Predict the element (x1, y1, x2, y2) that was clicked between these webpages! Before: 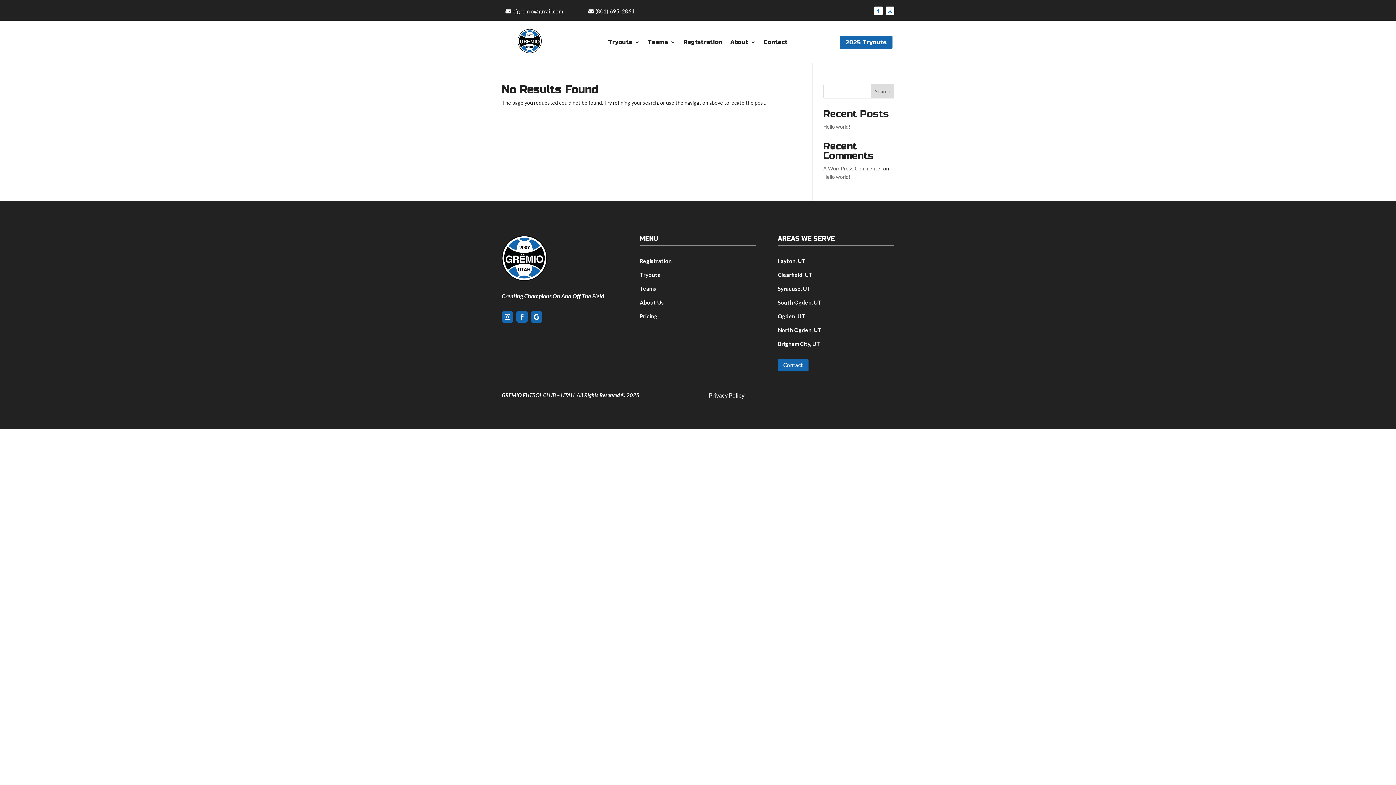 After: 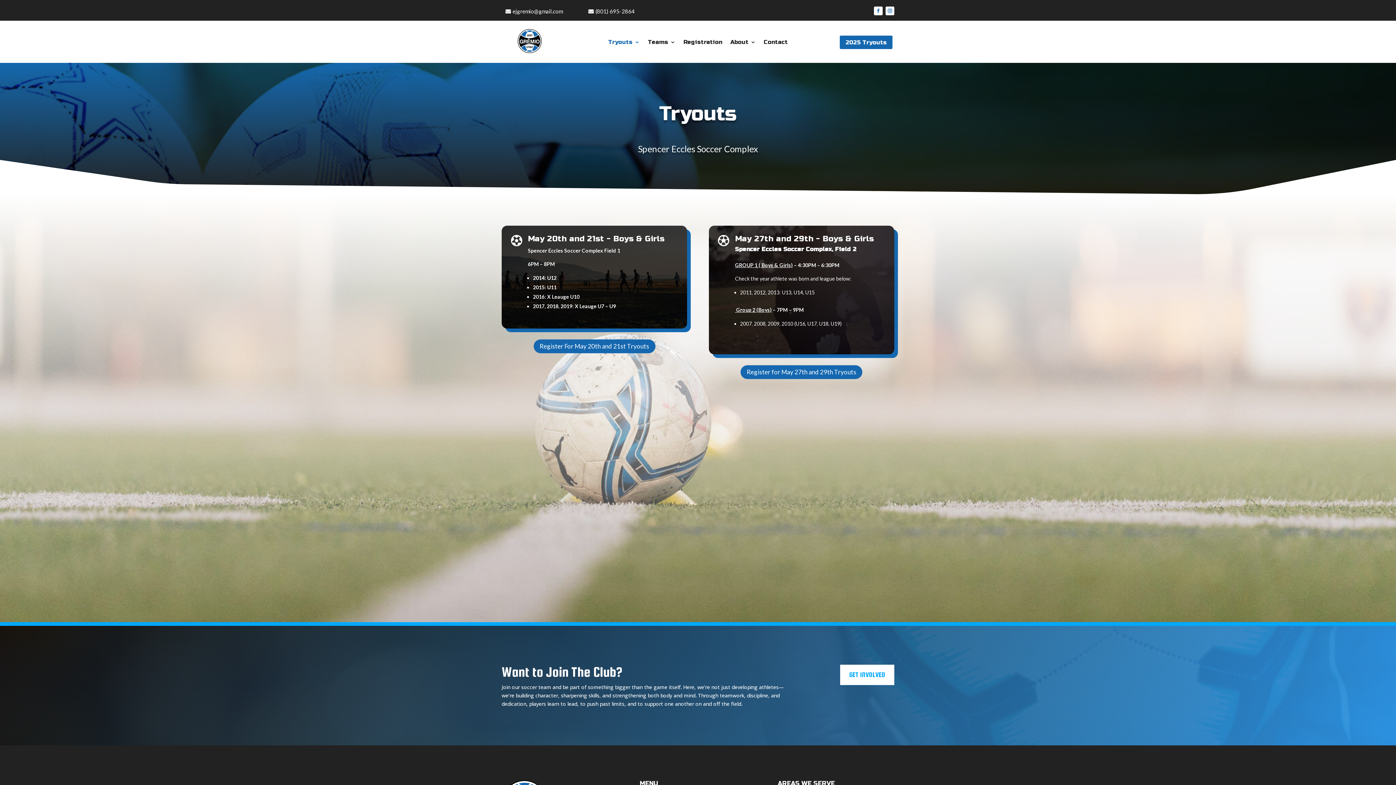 Action: bbox: (639, 271, 660, 278) label: Tryouts